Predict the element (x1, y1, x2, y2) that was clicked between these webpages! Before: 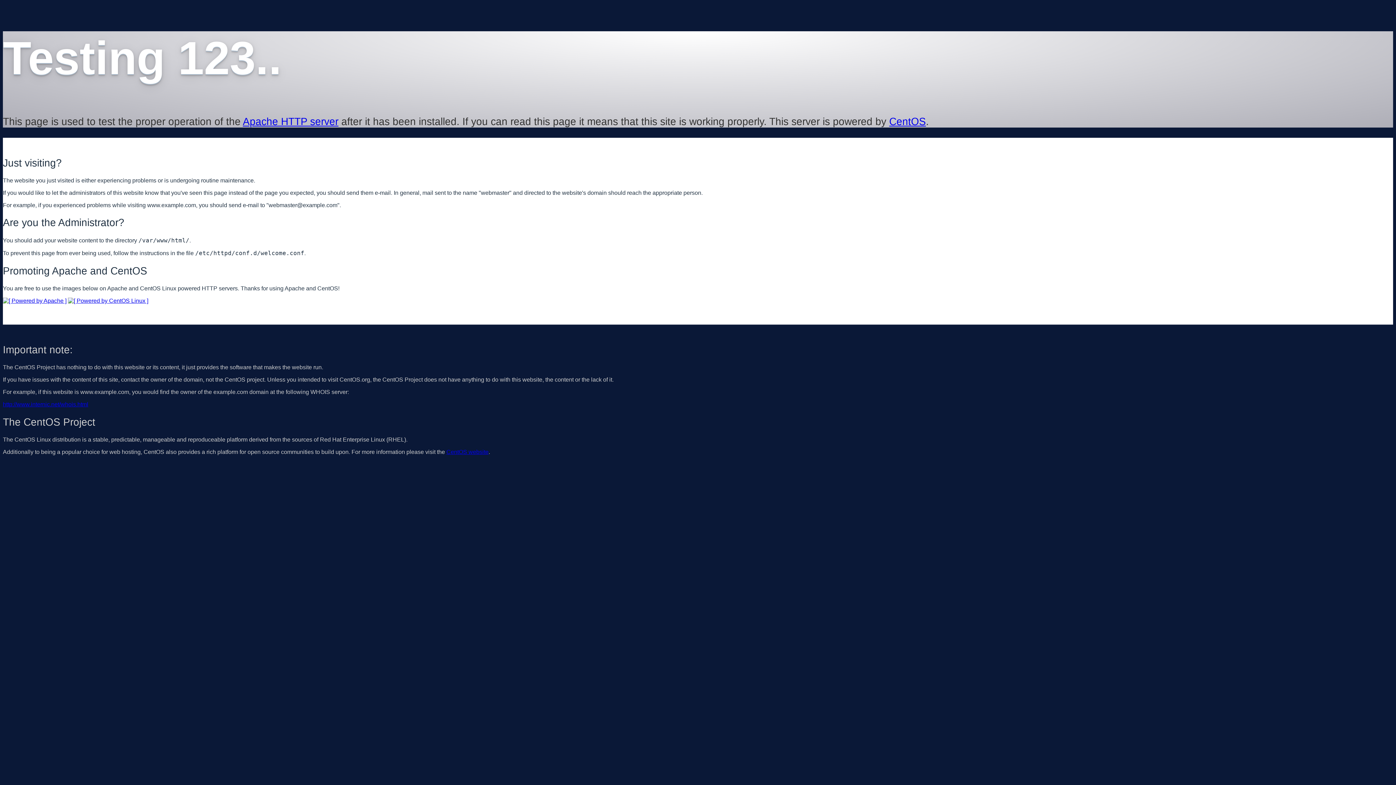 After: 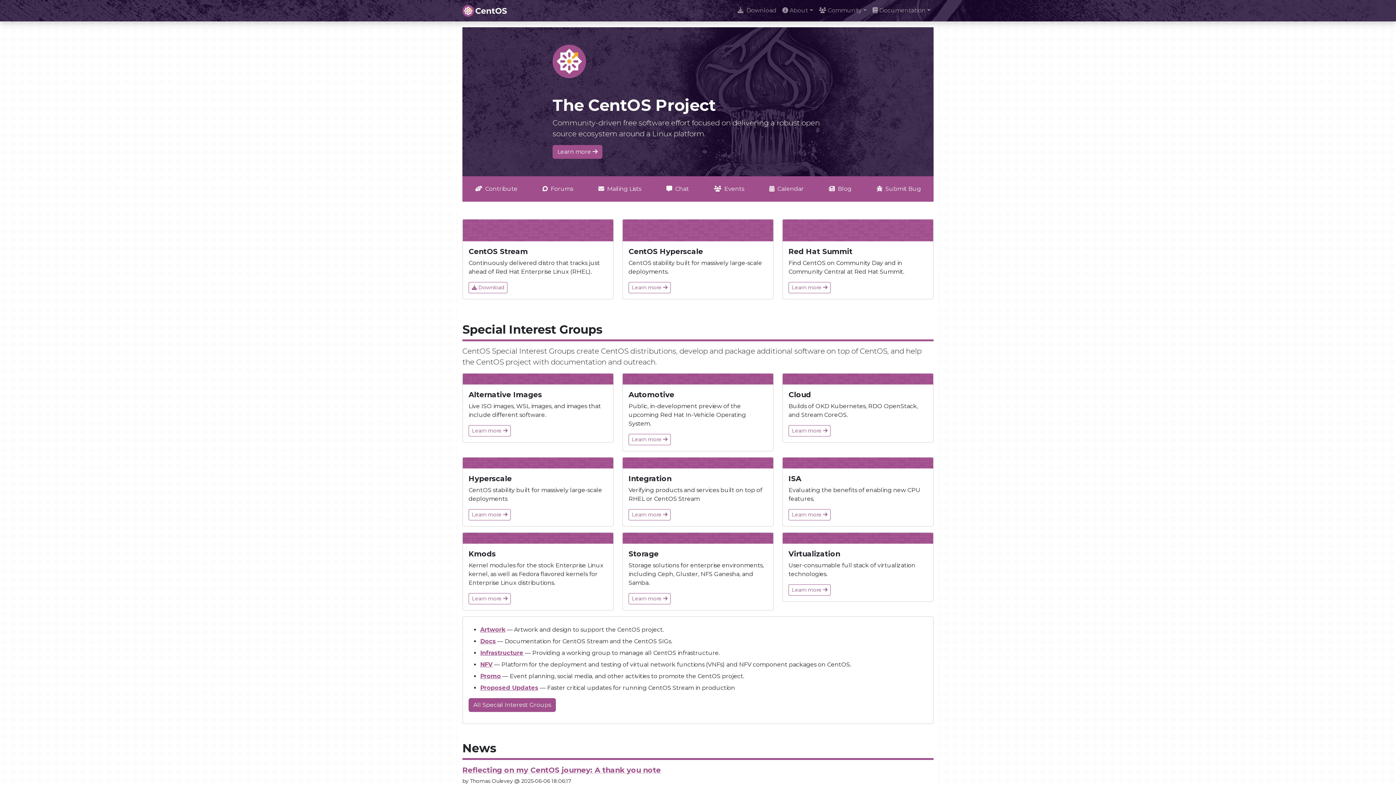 Action: bbox: (68, 297, 148, 303)